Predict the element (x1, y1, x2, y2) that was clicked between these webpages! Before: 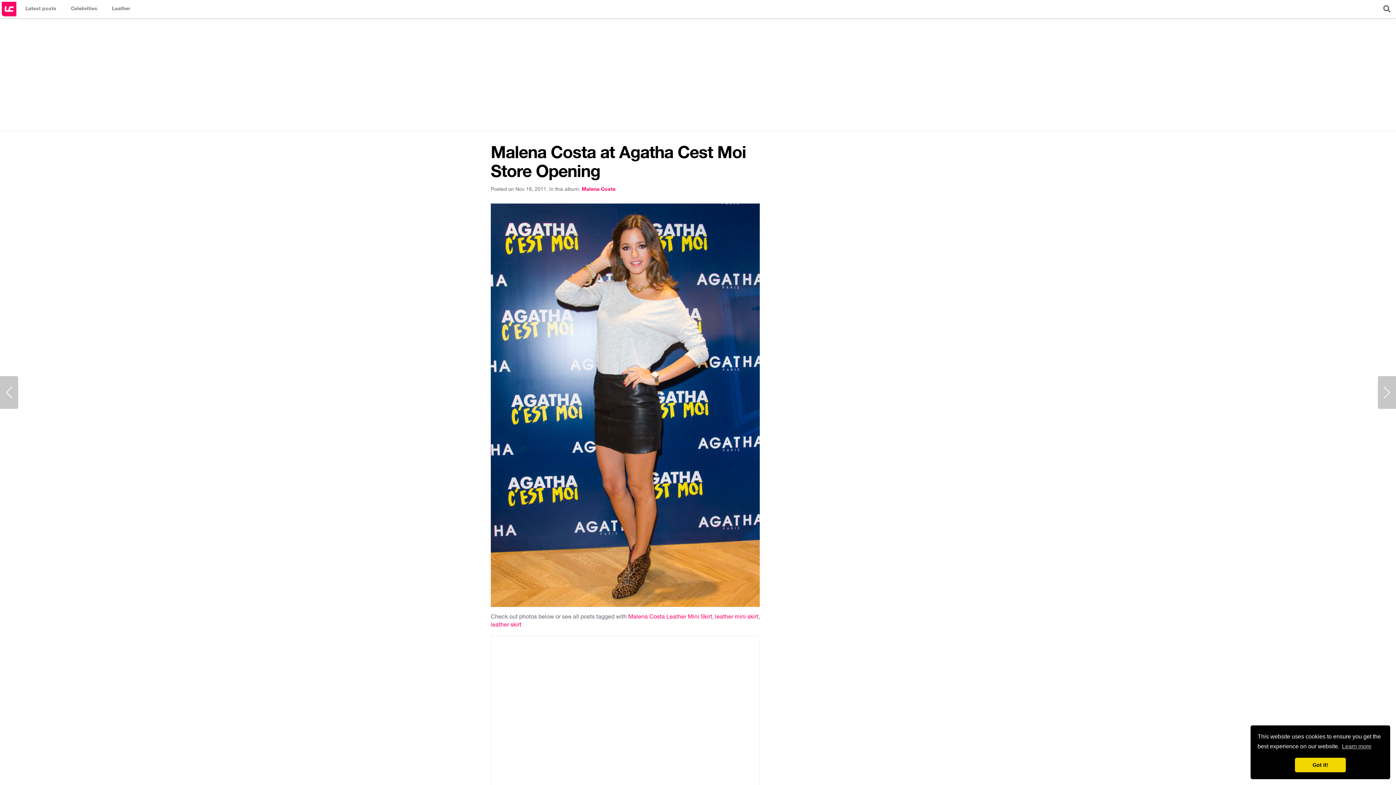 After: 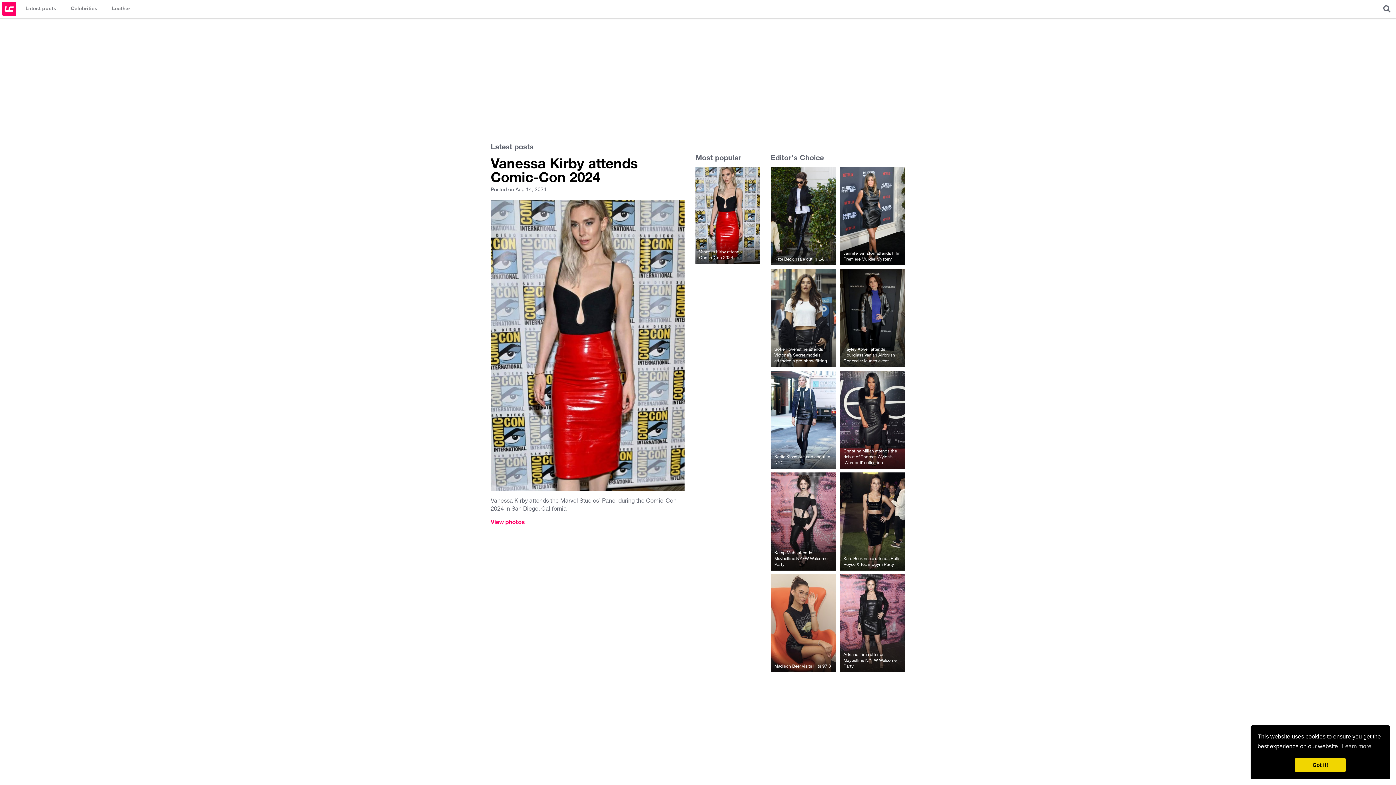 Action: label: Latest posts bbox: (18, 0, 63, 17)